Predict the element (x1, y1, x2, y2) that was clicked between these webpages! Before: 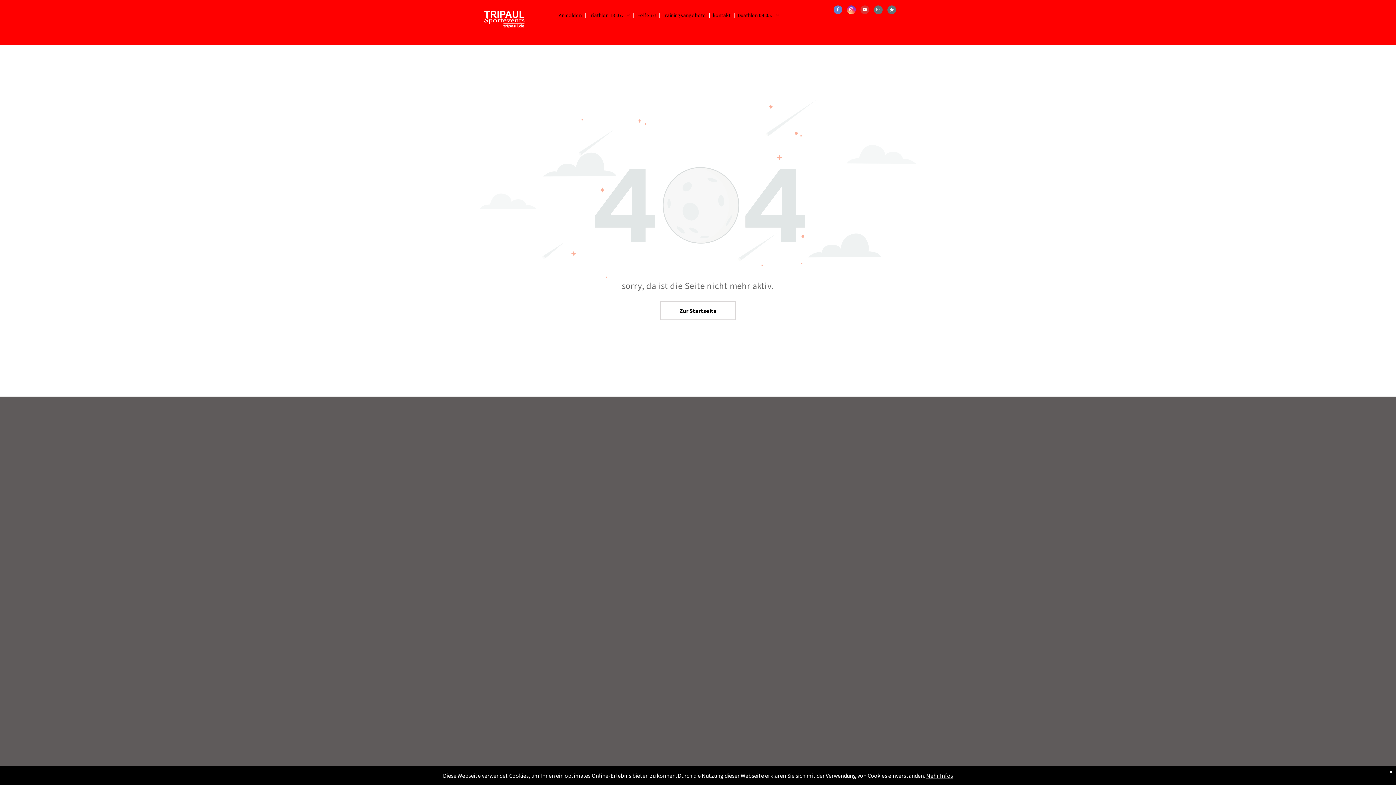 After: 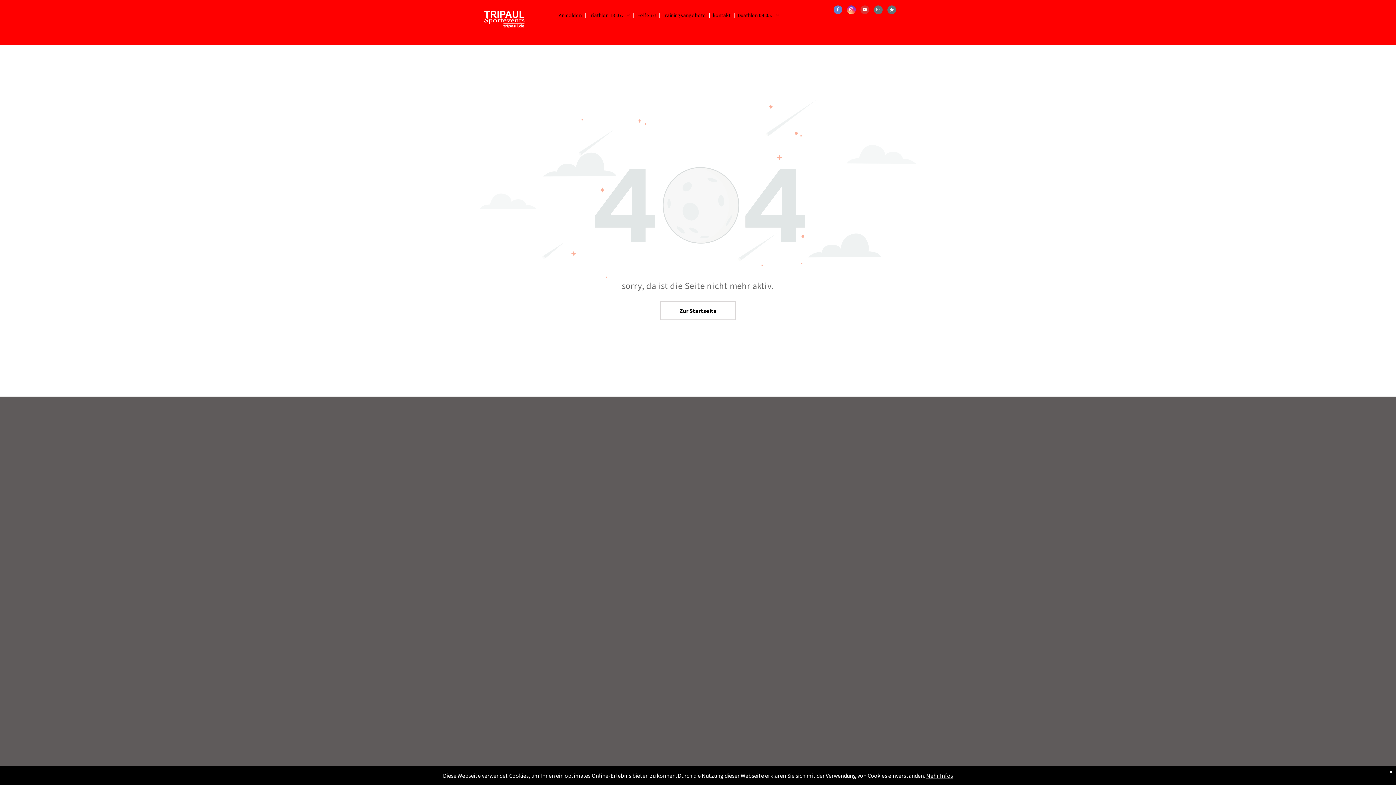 Action: bbox: (847, 5, 855, 16) label: instagram